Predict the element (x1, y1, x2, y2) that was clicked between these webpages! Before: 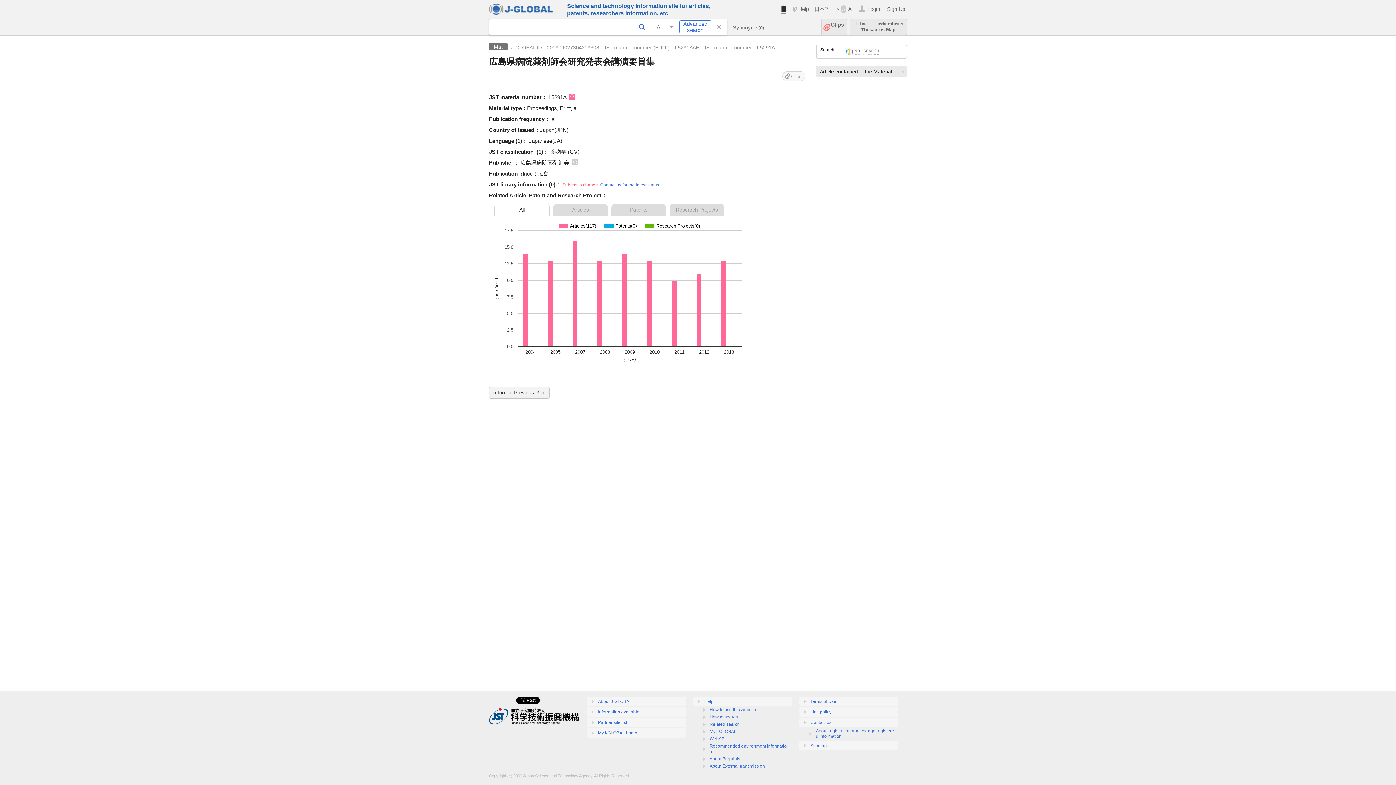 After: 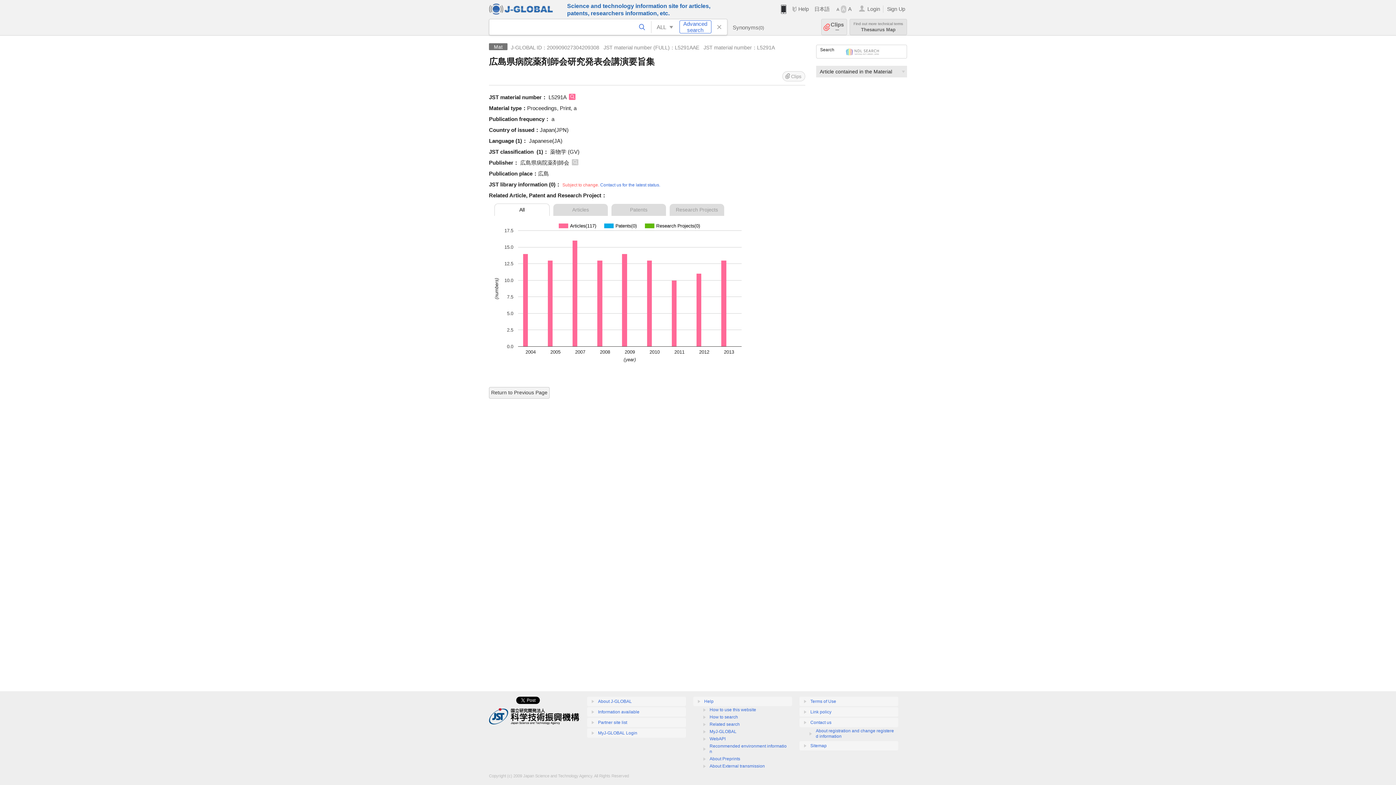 Action: label: Find out more technical terms

Thesaurus Map bbox: (849, 18, 907, 35)